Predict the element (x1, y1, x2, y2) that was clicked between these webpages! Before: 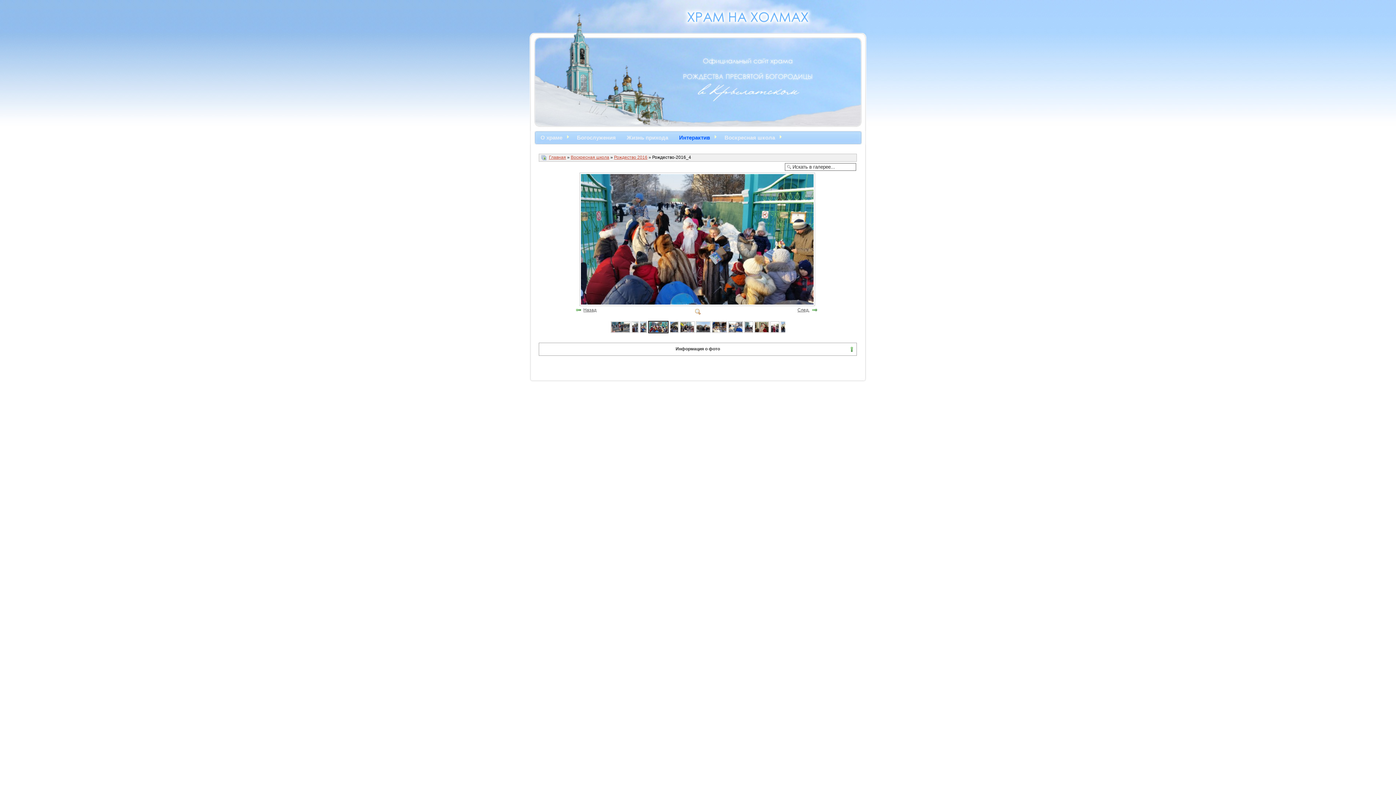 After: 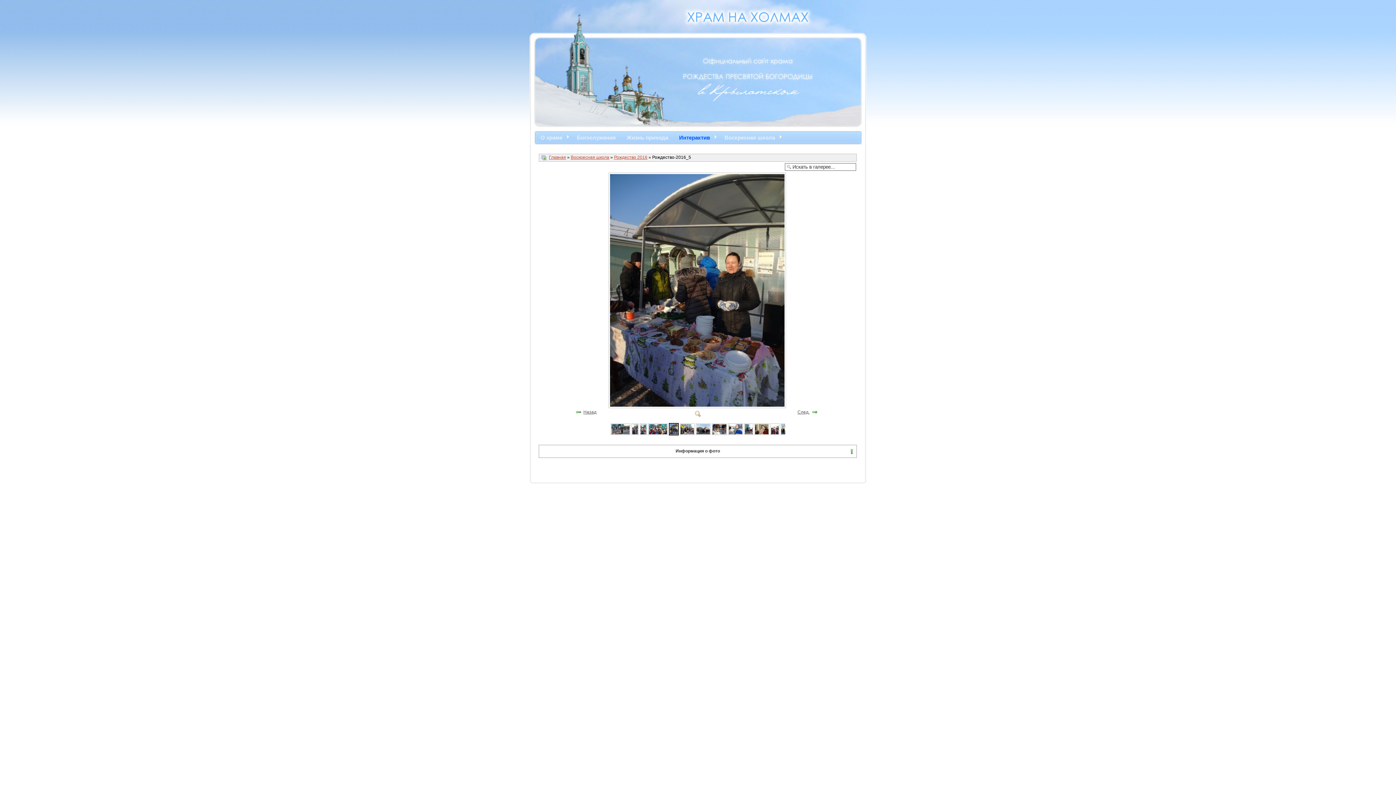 Action: bbox: (810, 307, 818, 312)